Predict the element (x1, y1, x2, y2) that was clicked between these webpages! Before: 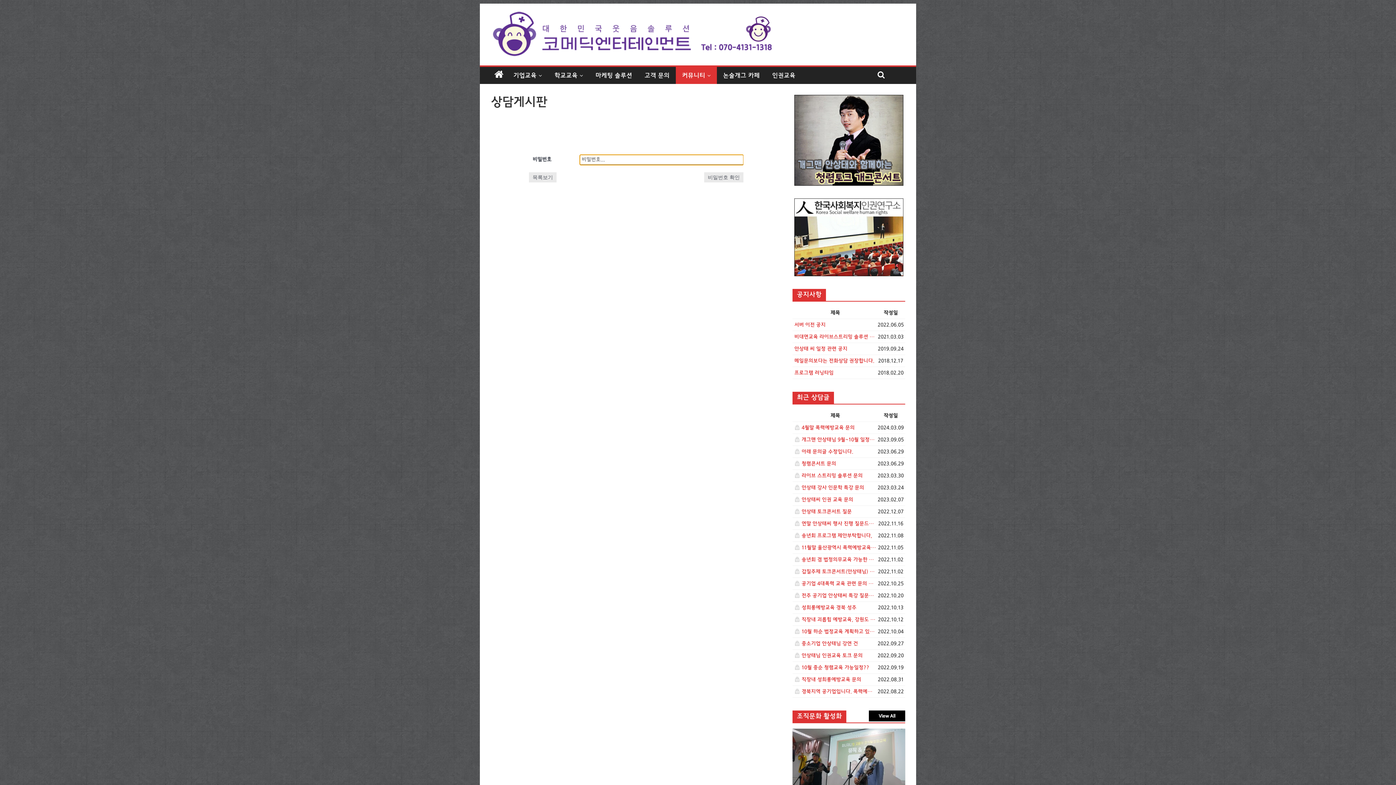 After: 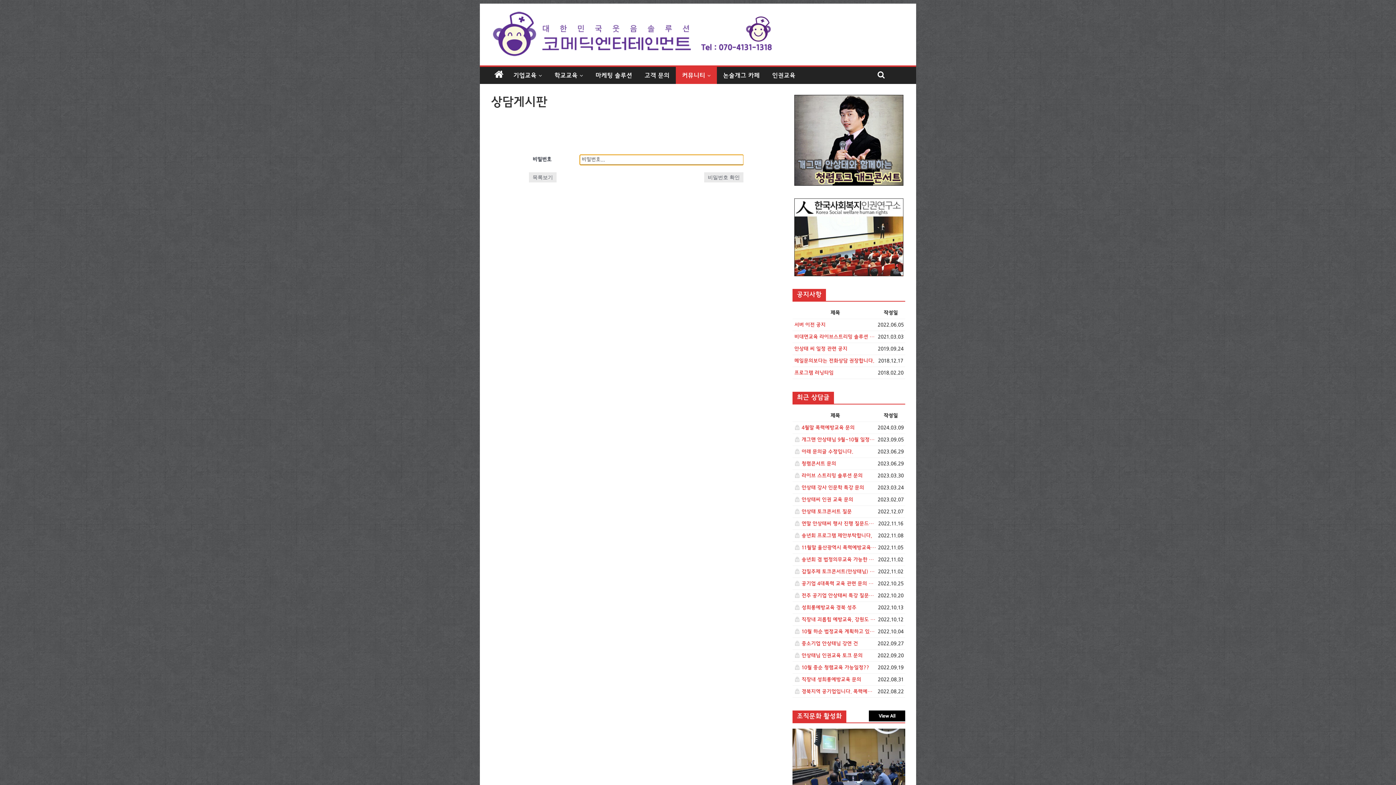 Action: label:  청렴콘서트 문의 bbox: (794, 460, 876, 468)